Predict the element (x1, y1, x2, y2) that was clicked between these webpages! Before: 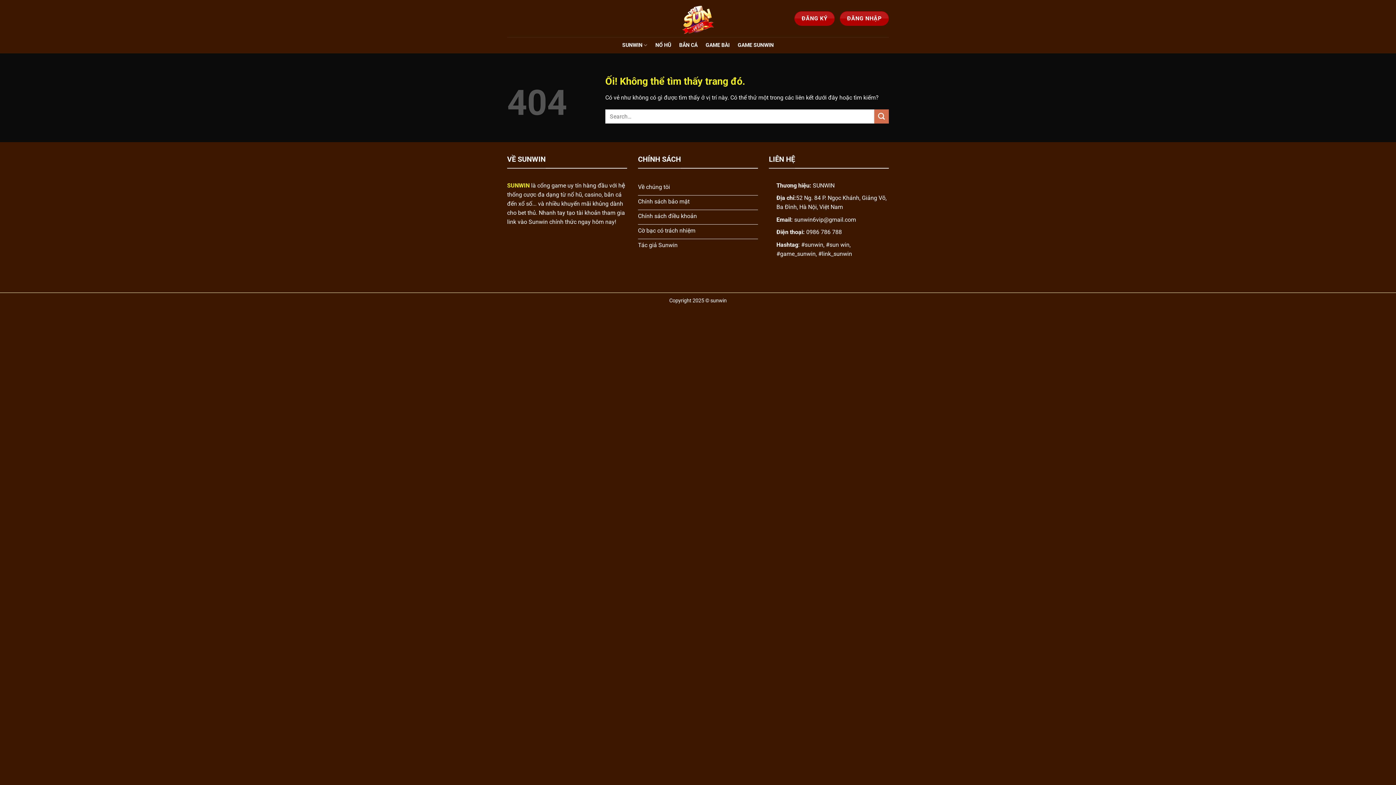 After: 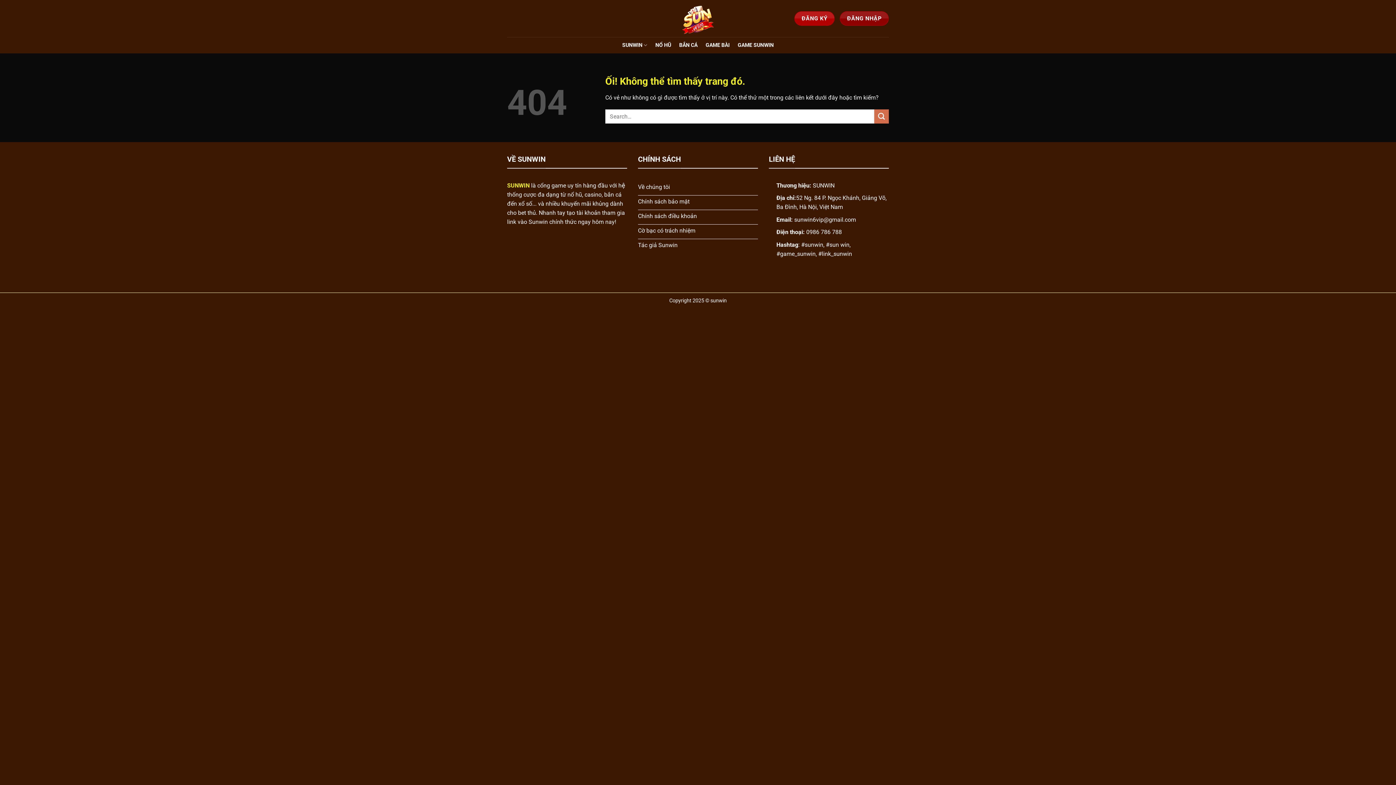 Action: label: ĐĂNG NHẬP bbox: (840, 11, 889, 25)